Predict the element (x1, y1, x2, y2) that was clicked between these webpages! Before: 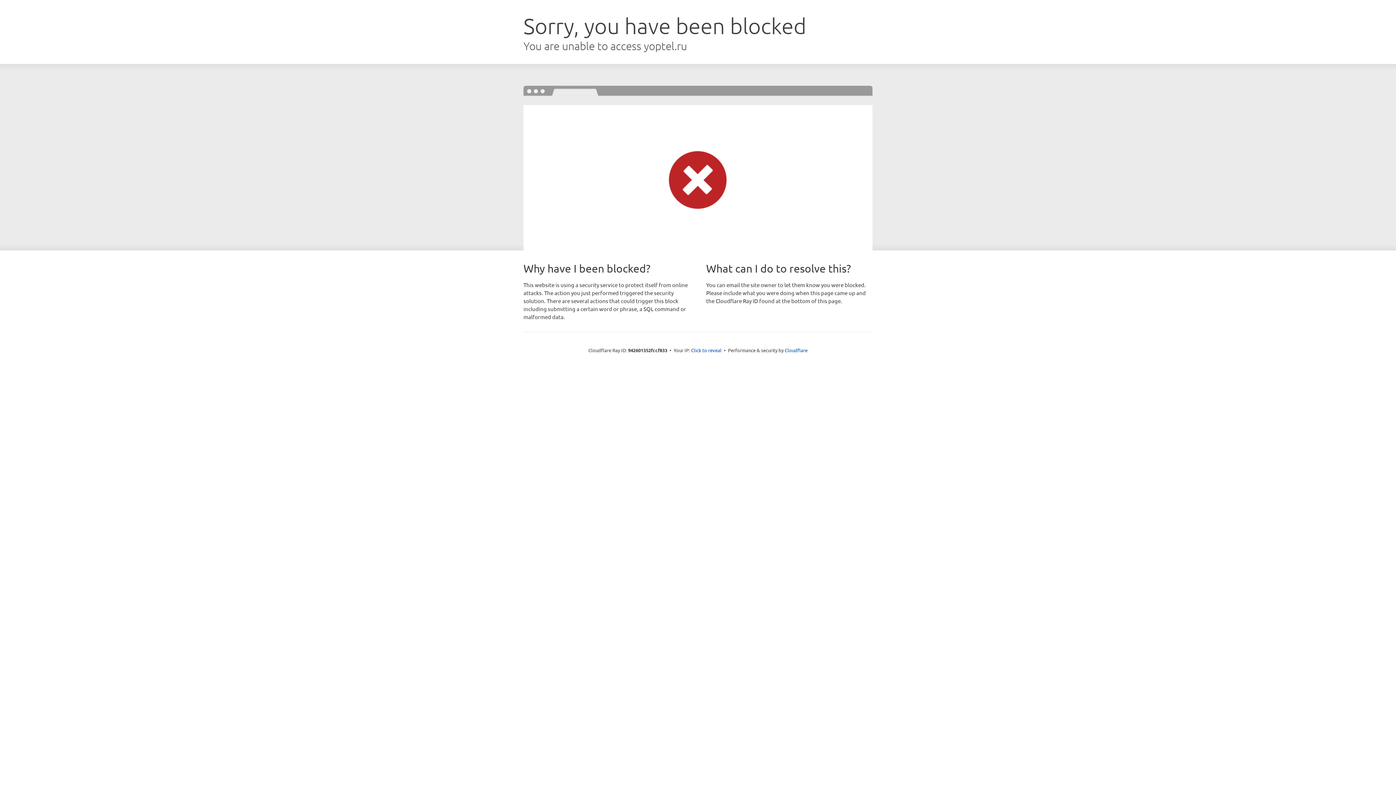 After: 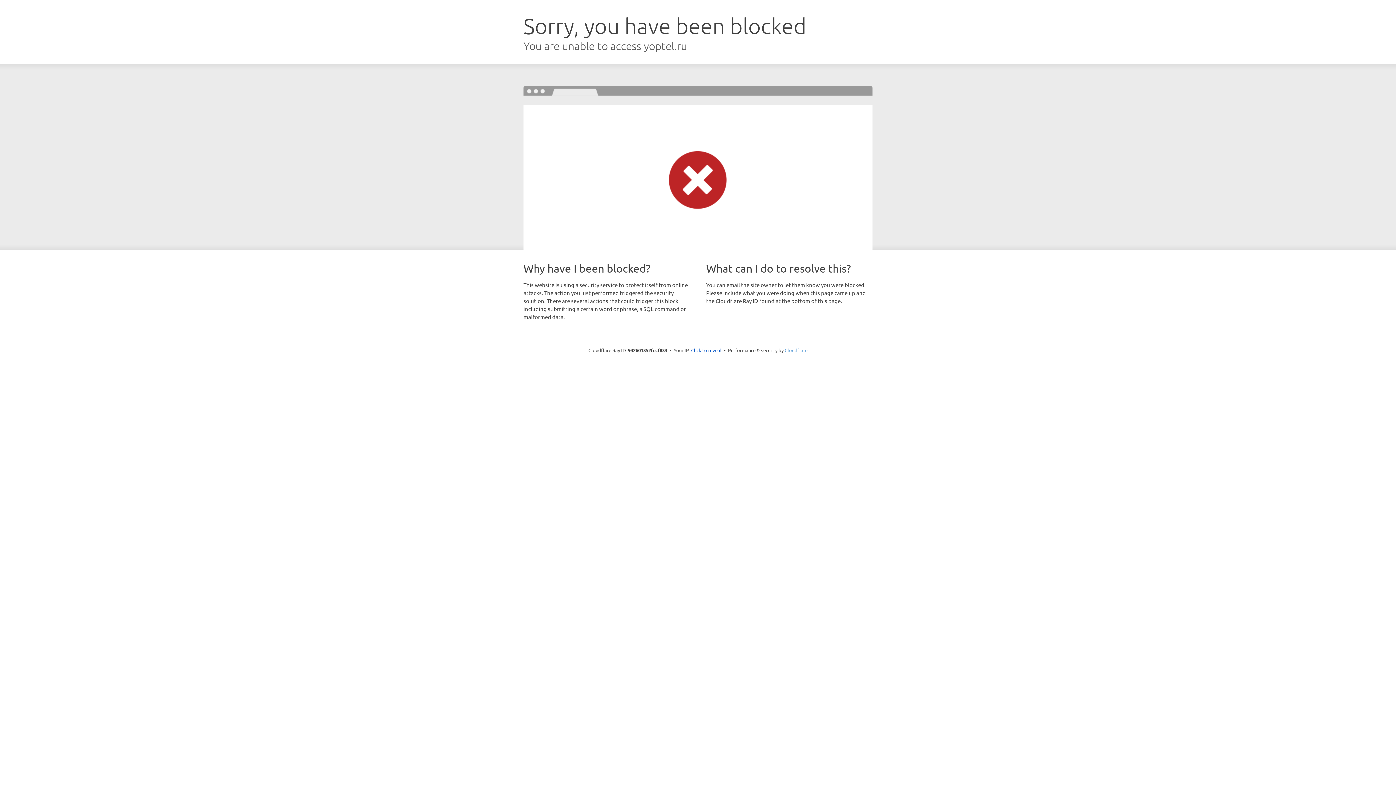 Action: bbox: (784, 347, 807, 353) label: Cloudflare